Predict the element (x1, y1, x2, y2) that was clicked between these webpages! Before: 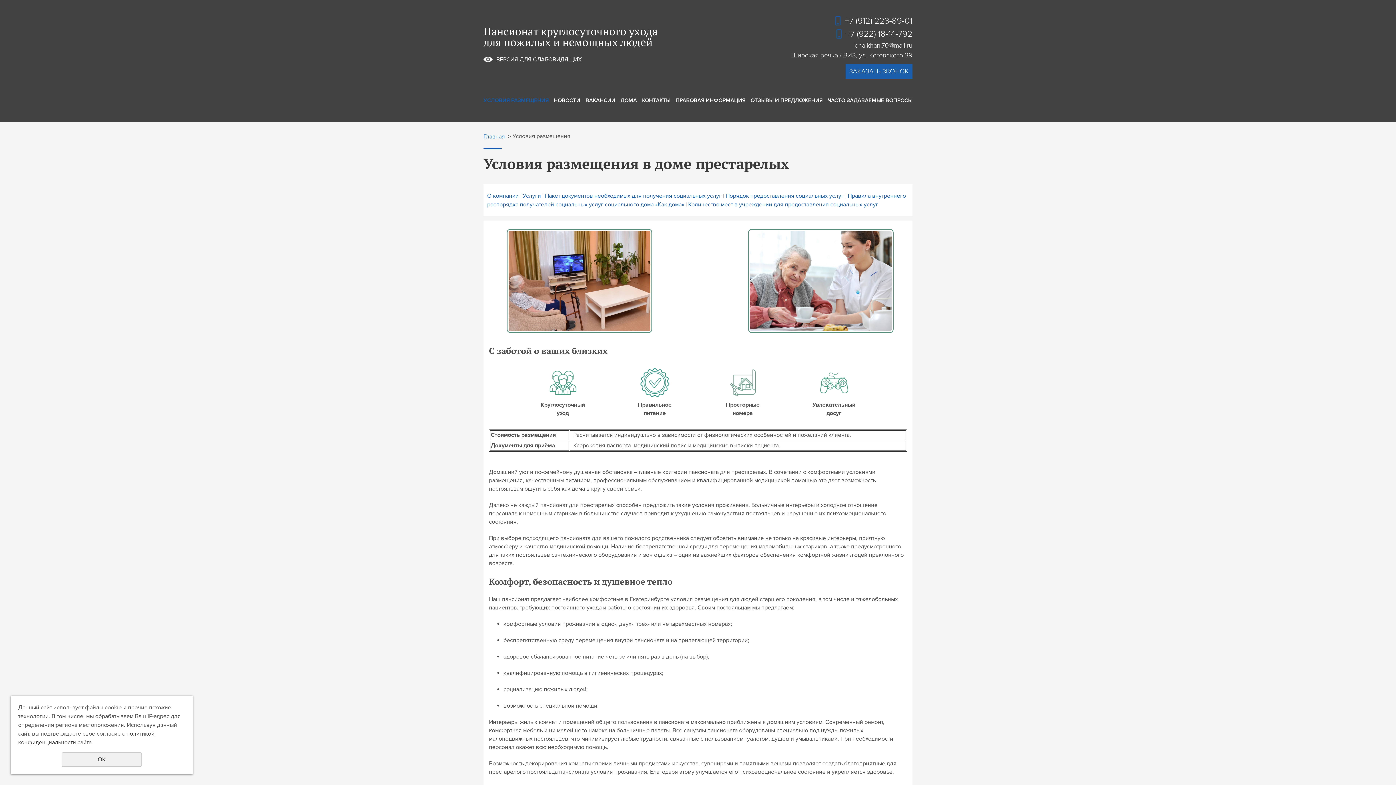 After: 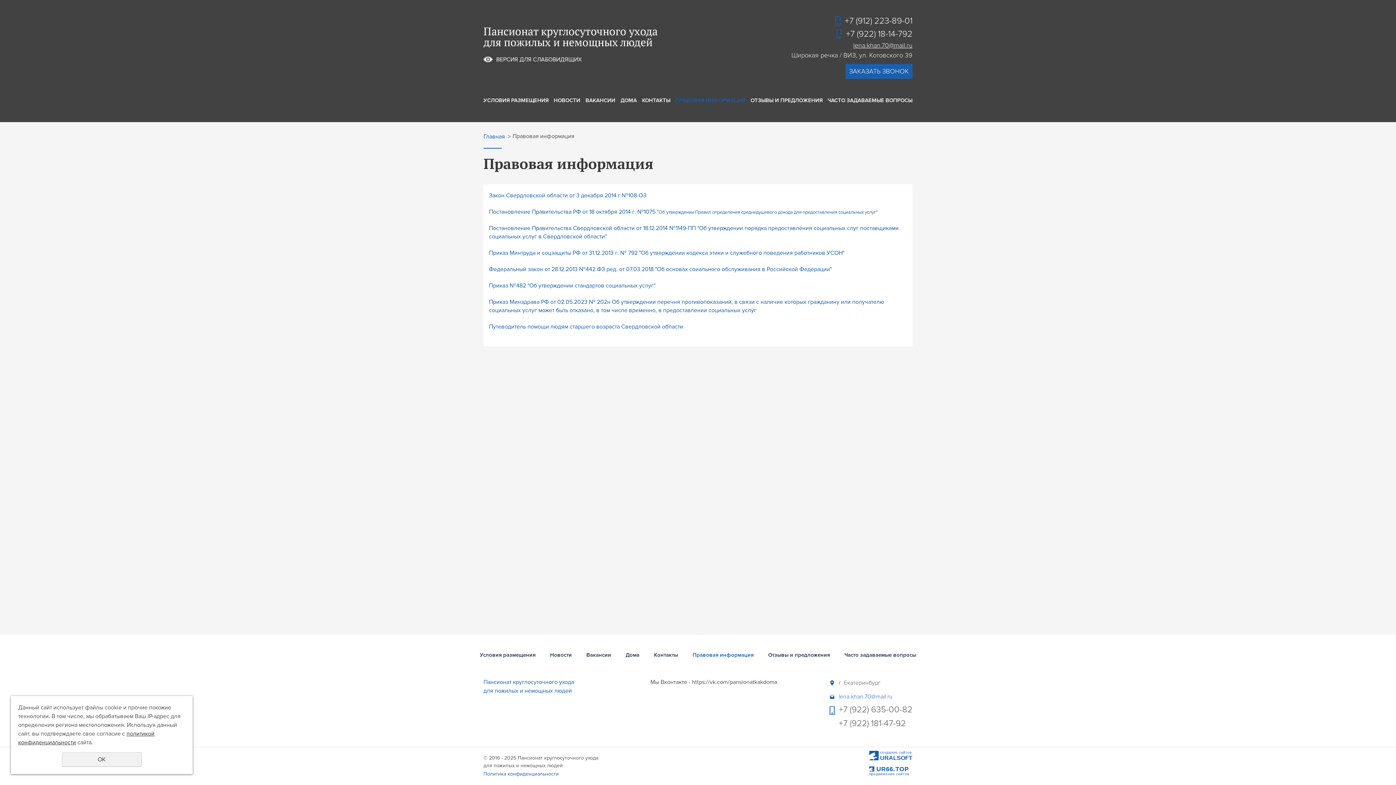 Action: bbox: (675, 92, 745, 108) label: ПРАВОВАЯ ИНФОРМАЦИЯ